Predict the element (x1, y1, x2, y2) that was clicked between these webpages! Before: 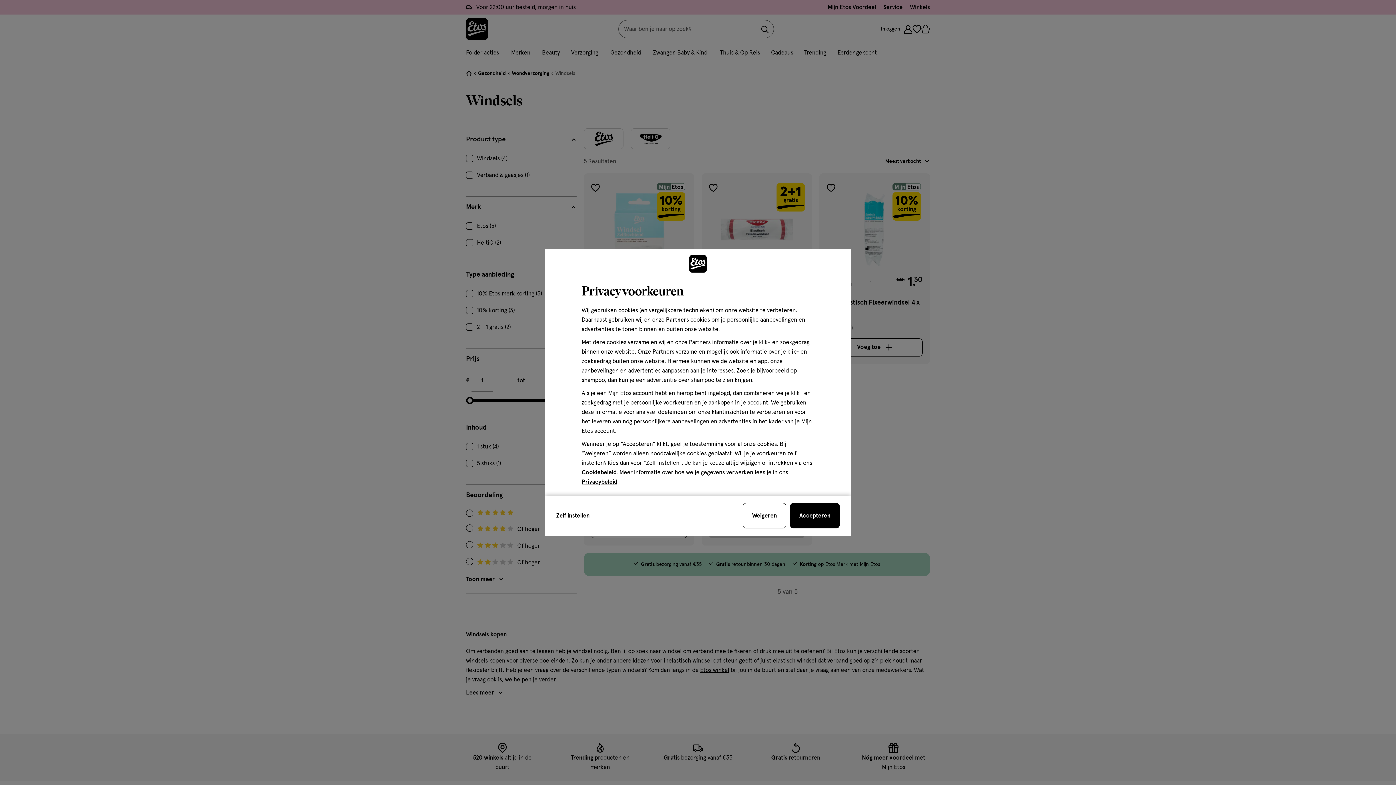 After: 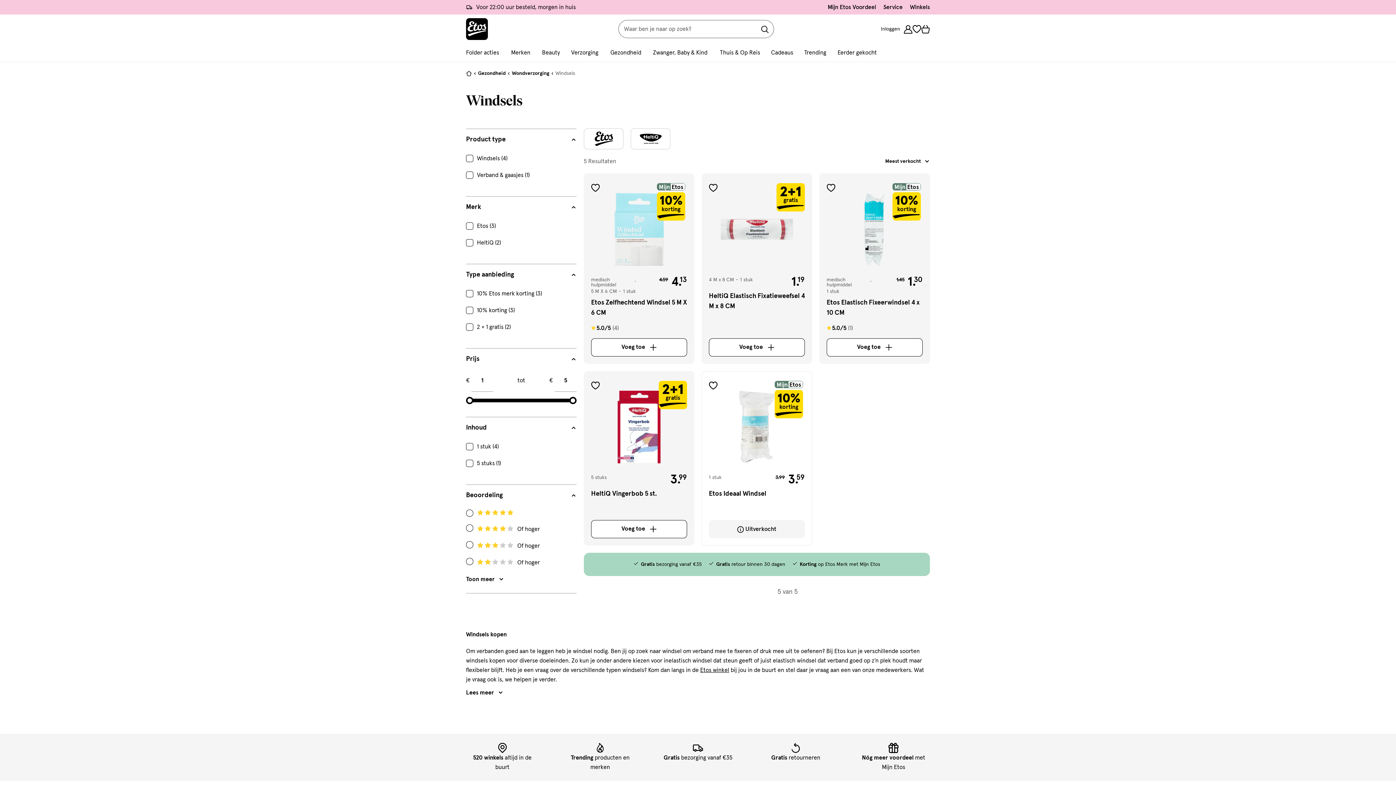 Action: bbox: (742, 503, 786, 528) label: sluit de cookiebar